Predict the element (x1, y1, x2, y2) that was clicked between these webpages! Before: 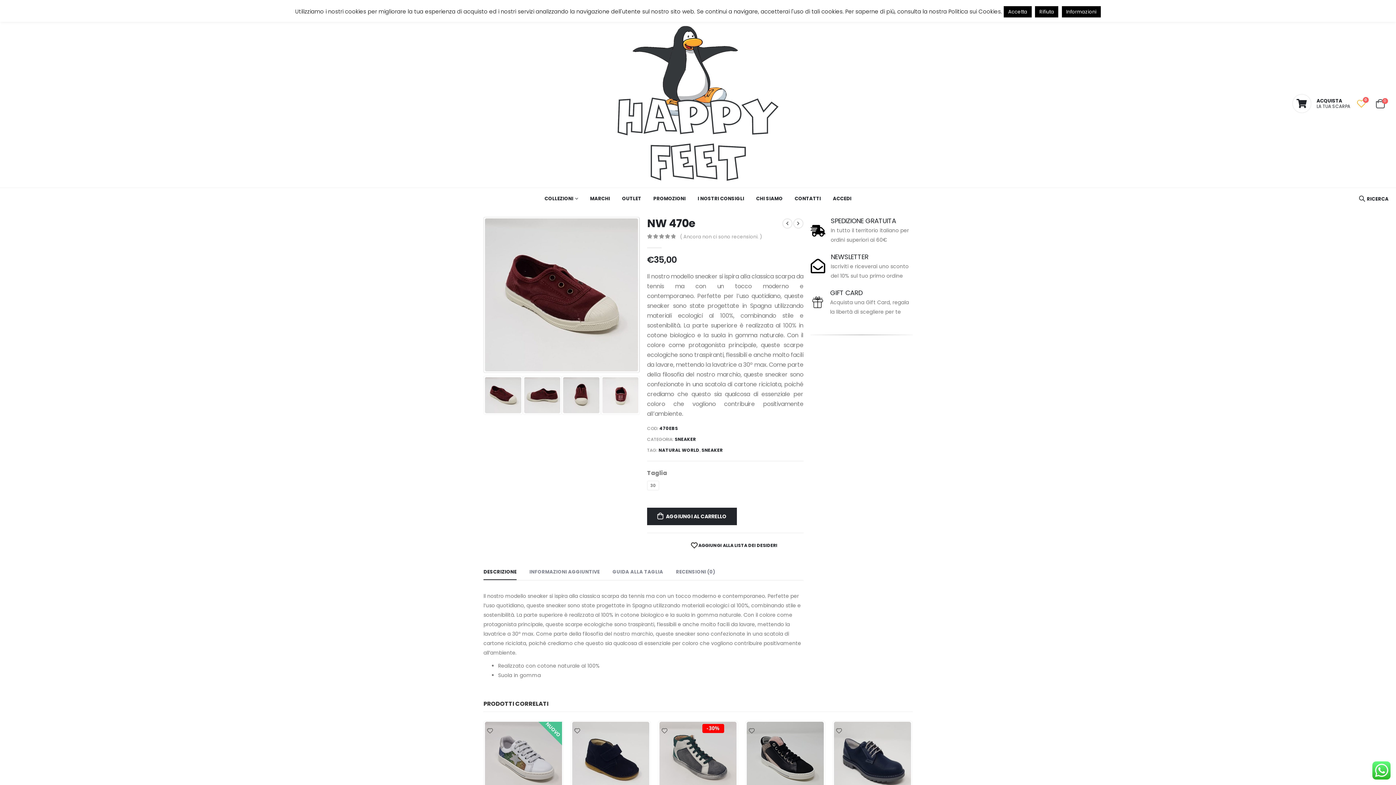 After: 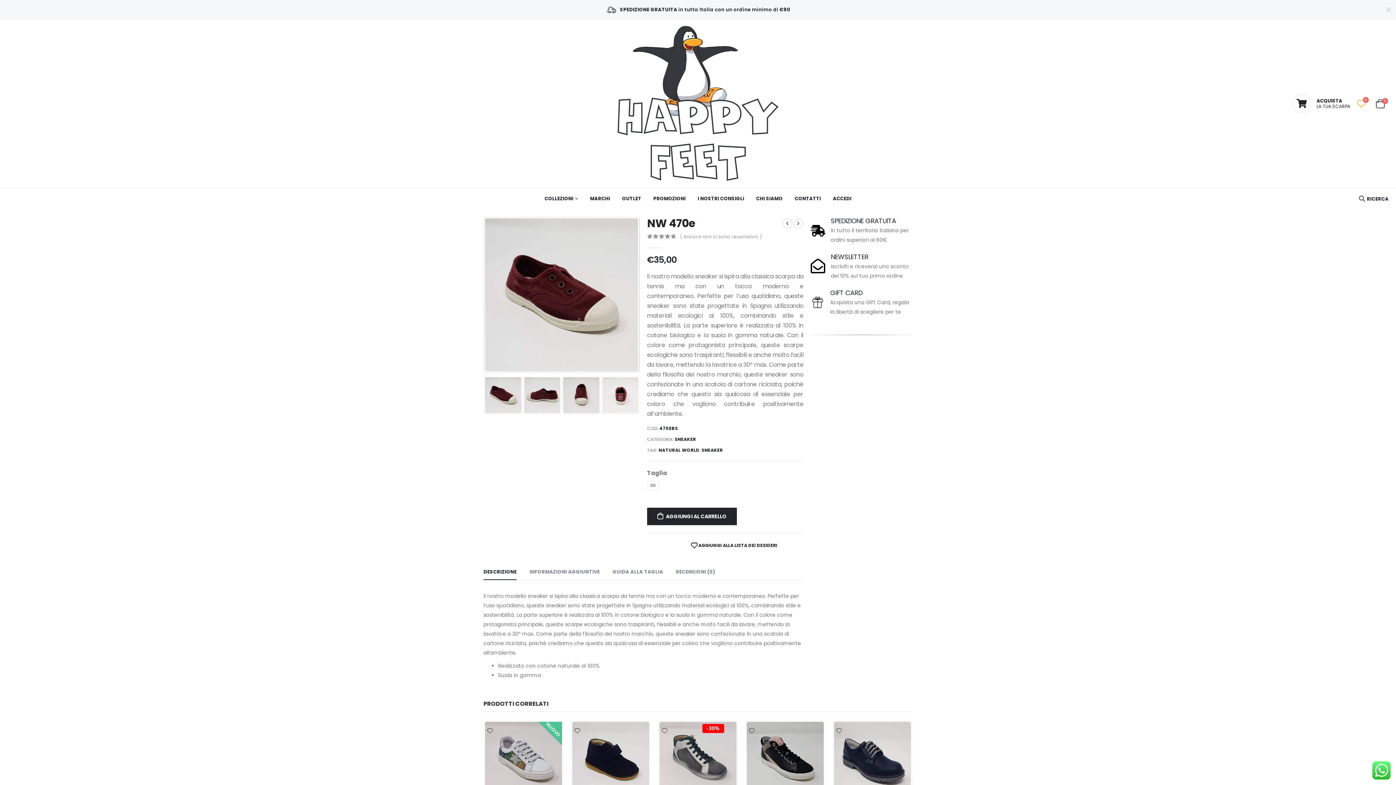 Action: bbox: (1004, 6, 1031, 17) label: Accetta